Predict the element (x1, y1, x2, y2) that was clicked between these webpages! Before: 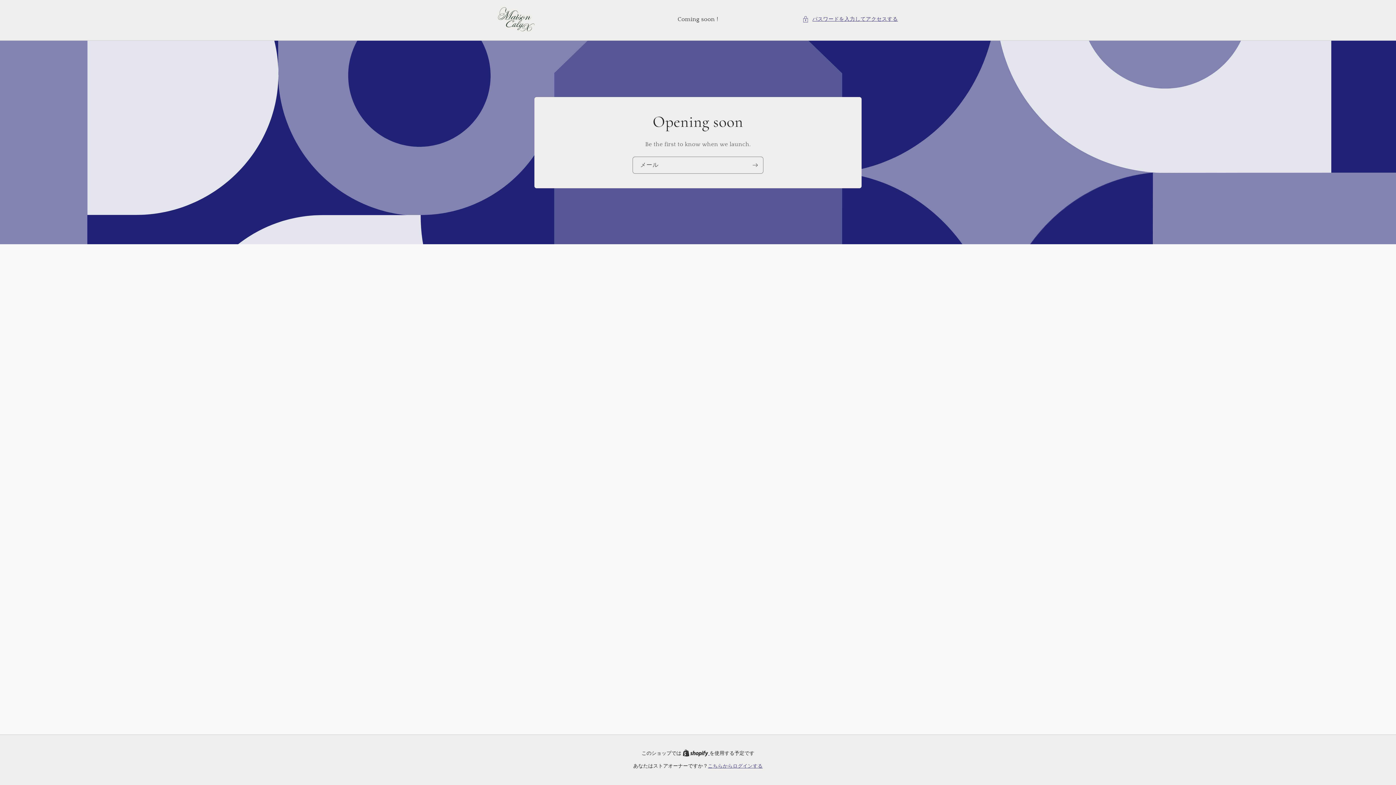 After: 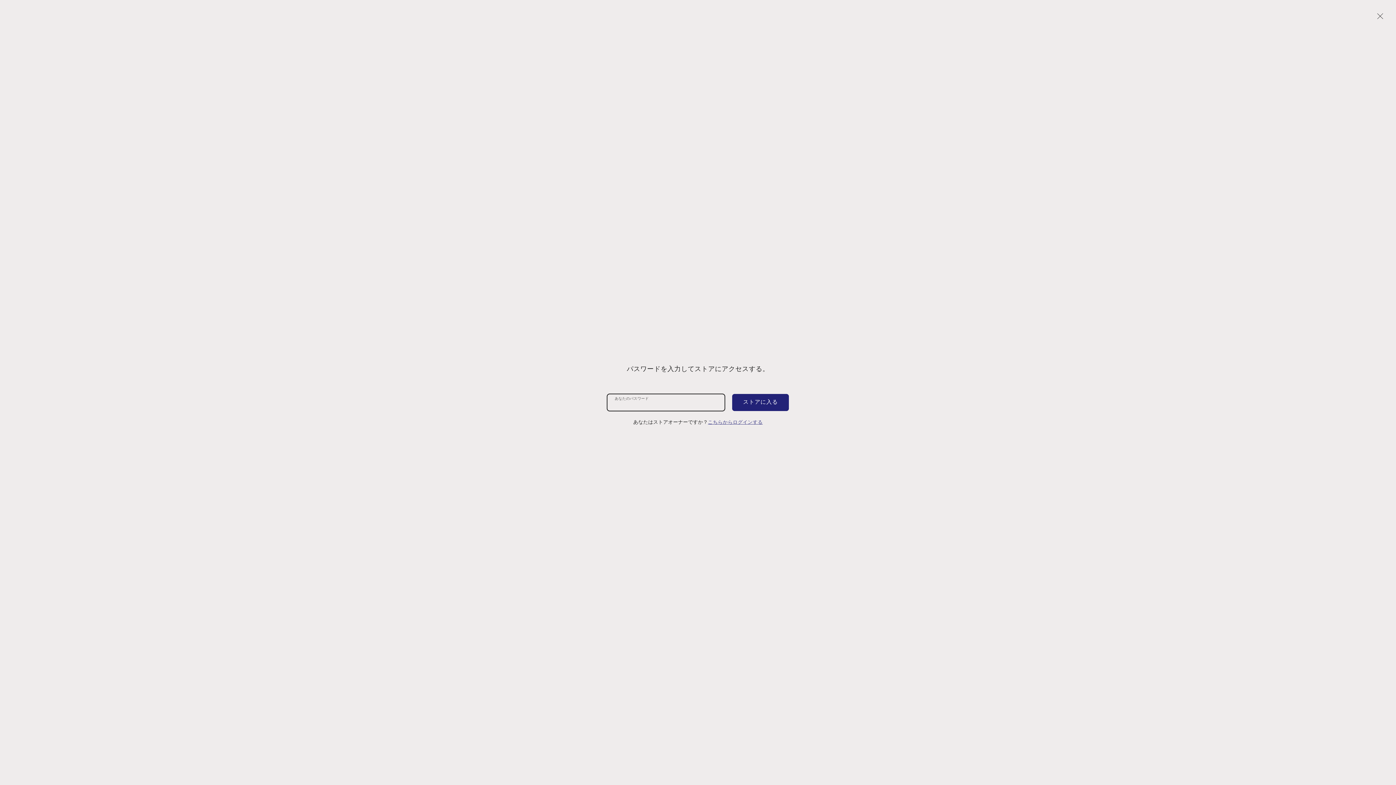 Action: label: パスワードを入力してアクセスする bbox: (802, 14, 898, 23)